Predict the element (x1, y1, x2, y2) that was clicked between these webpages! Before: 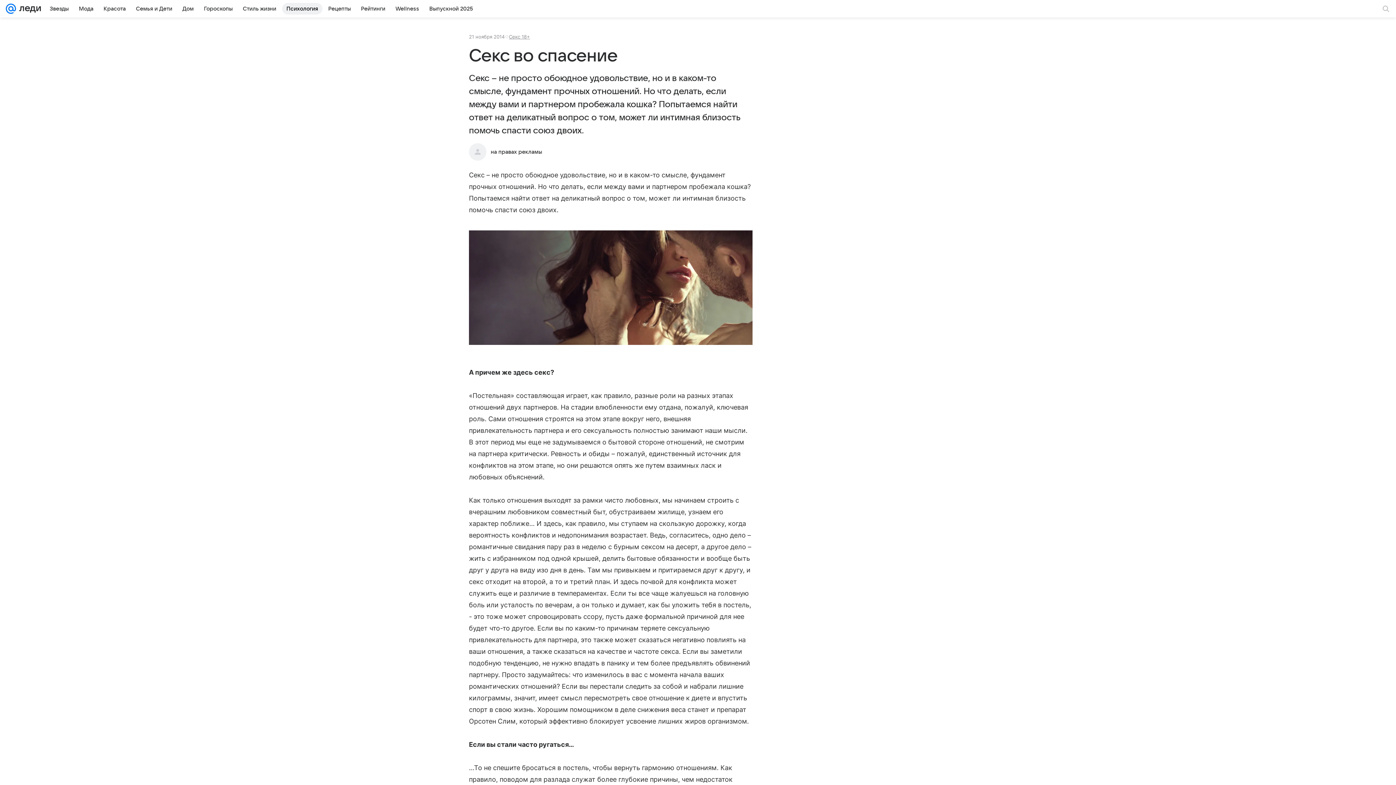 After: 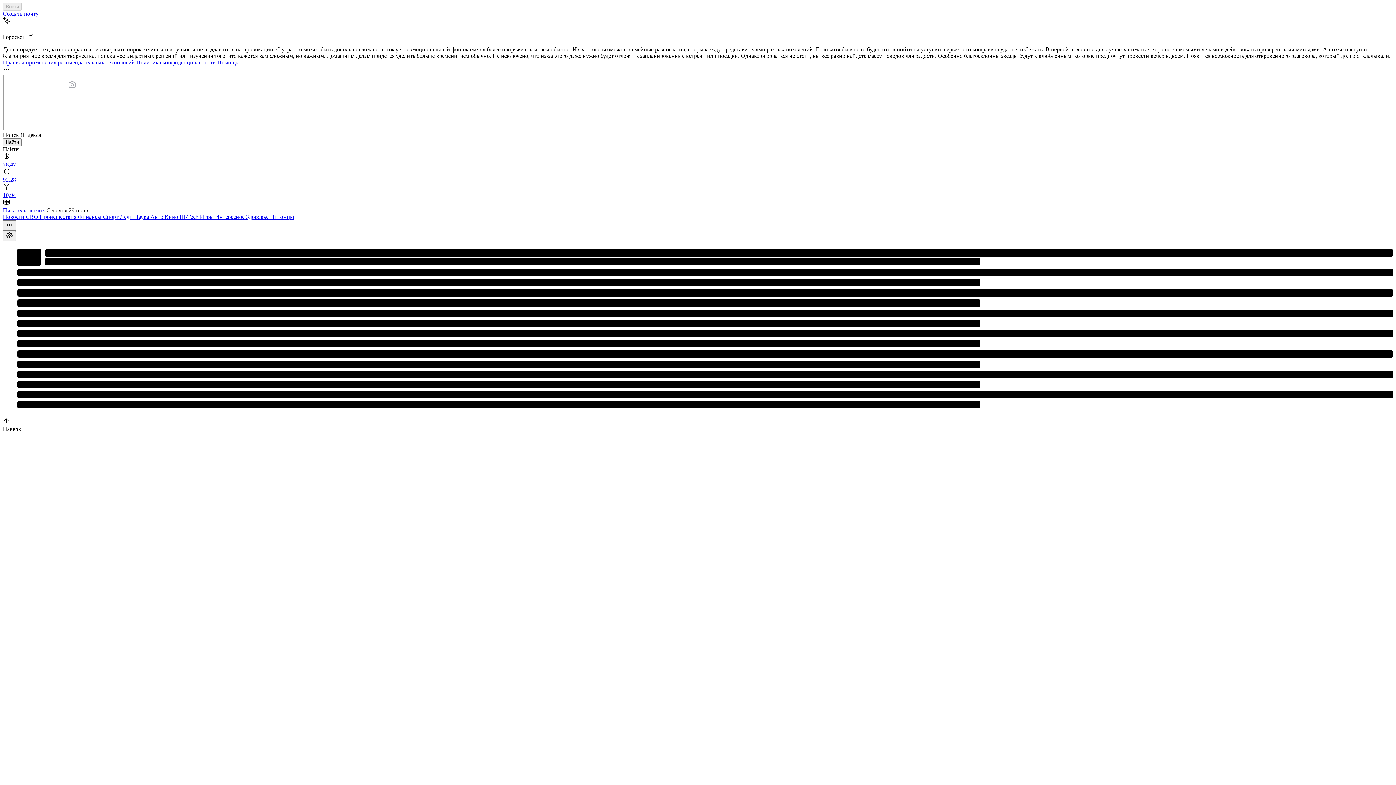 Action: bbox: (5, 0, 16, 17)